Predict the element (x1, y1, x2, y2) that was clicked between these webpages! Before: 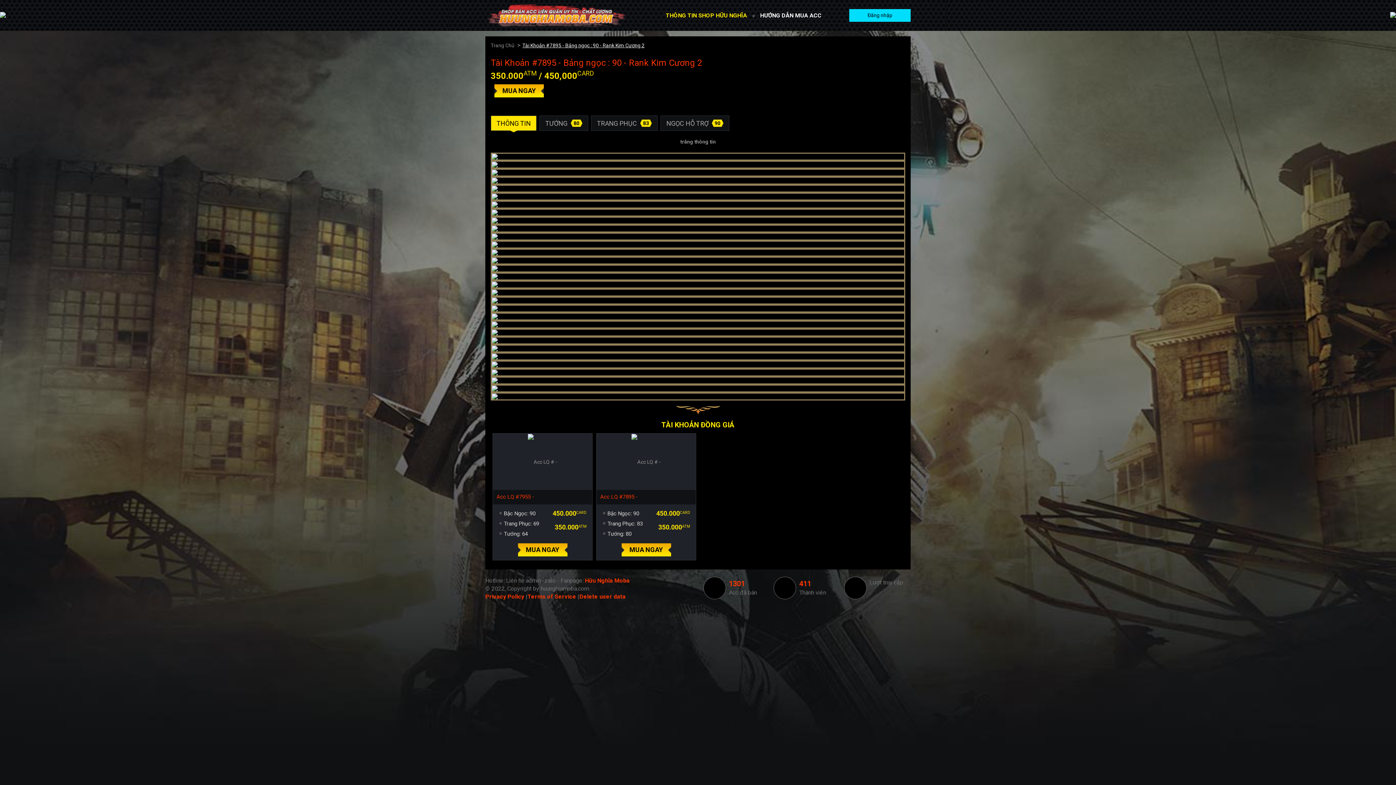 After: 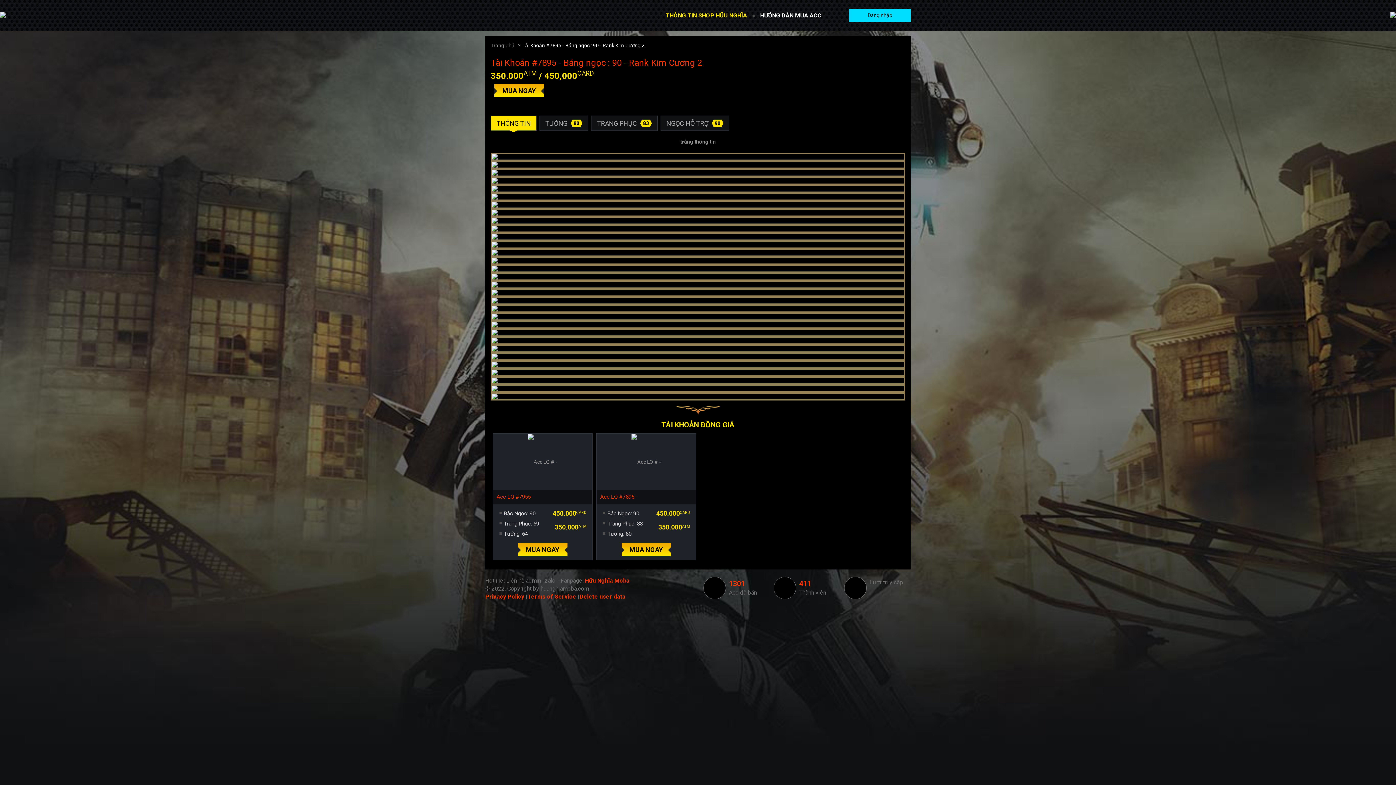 Action: label: MUA NGAY bbox: (621, 543, 671, 556)